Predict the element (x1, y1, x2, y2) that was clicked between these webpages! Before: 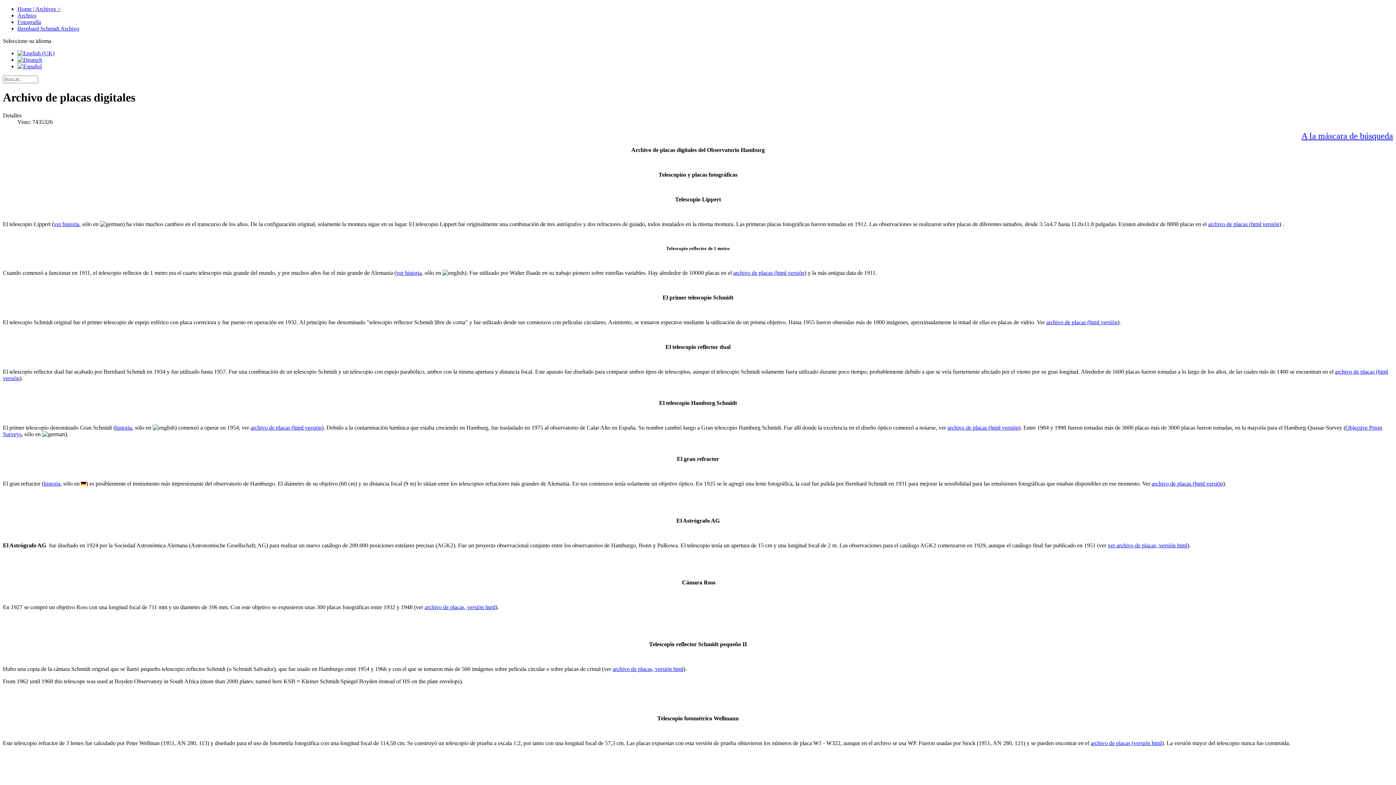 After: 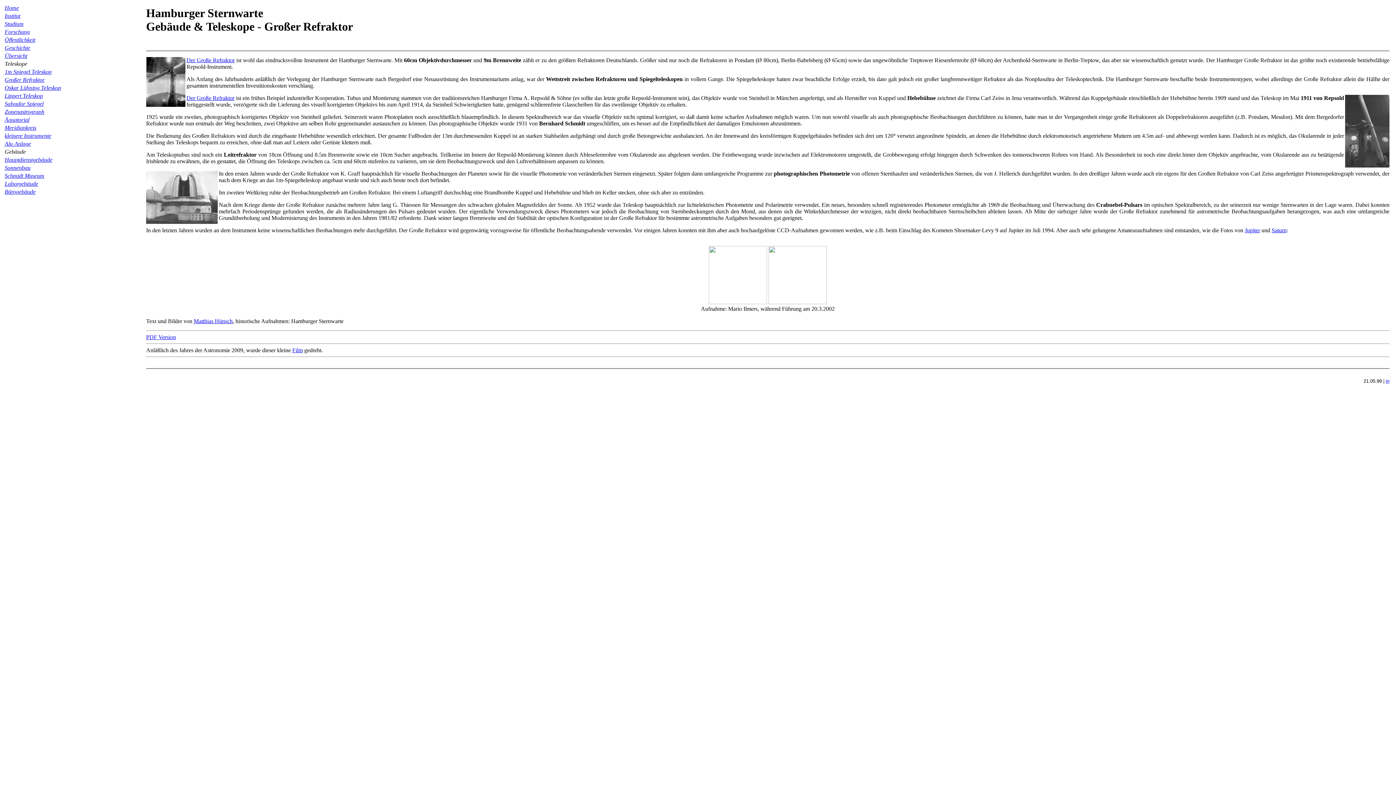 Action: bbox: (43, 480, 60, 486) label: historia